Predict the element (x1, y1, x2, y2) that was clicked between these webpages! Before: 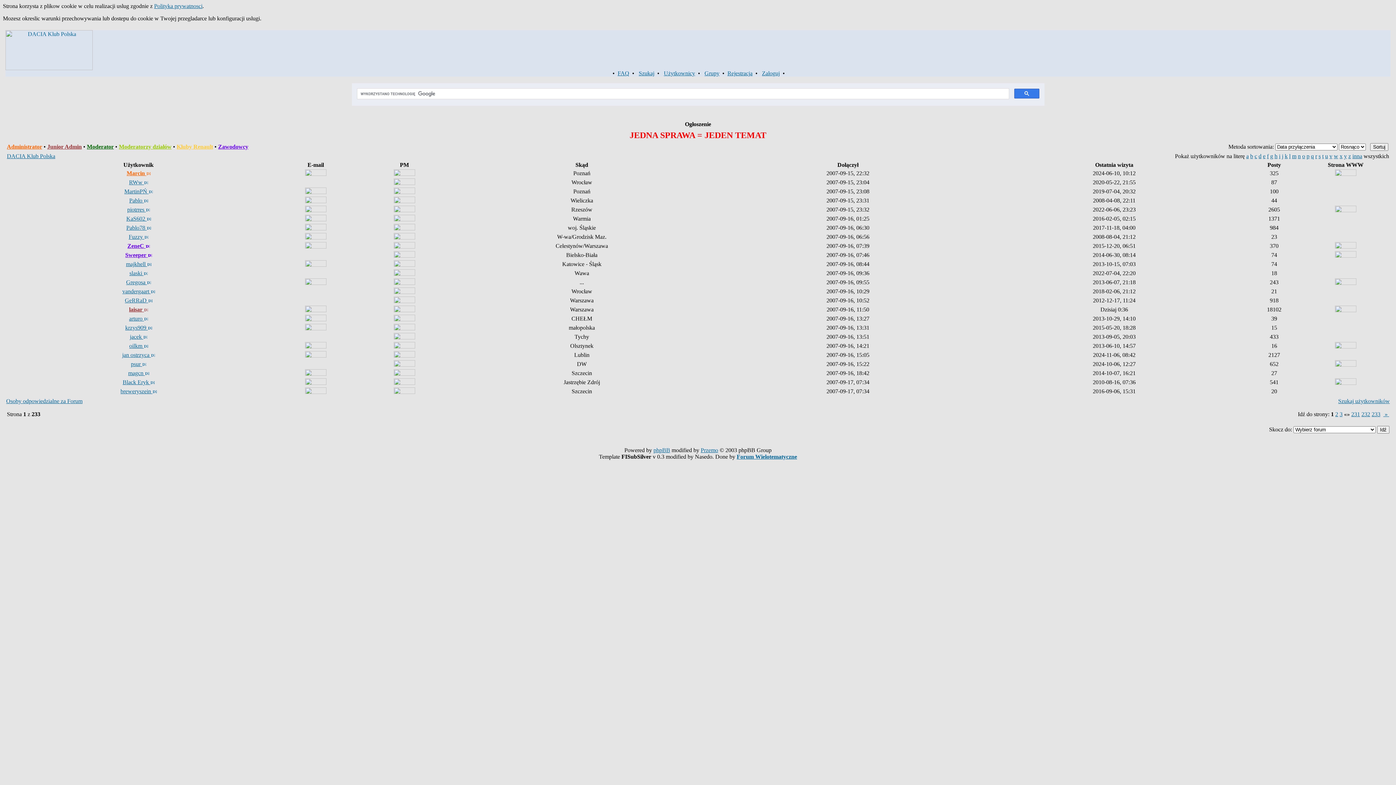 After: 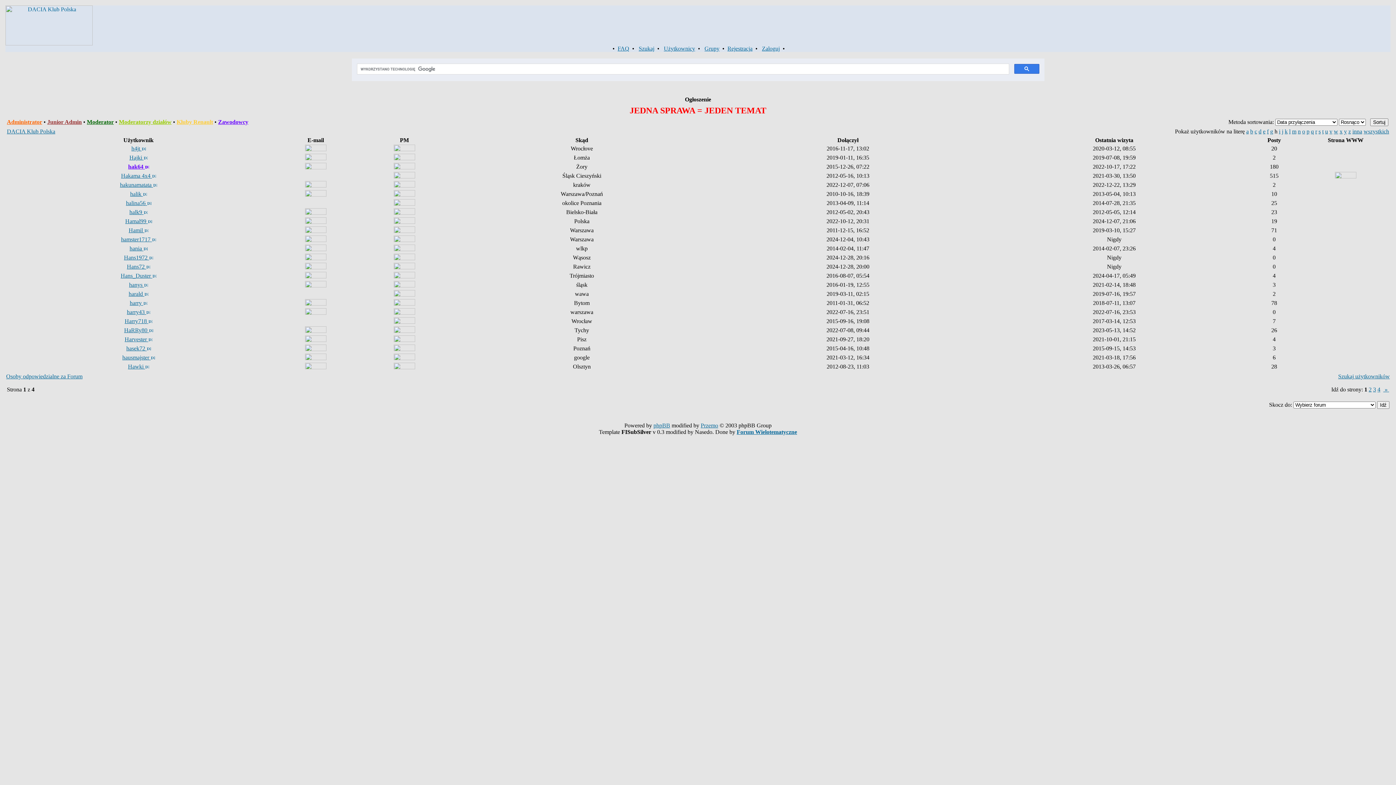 Action: label: h bbox: (1274, 153, 1277, 159)